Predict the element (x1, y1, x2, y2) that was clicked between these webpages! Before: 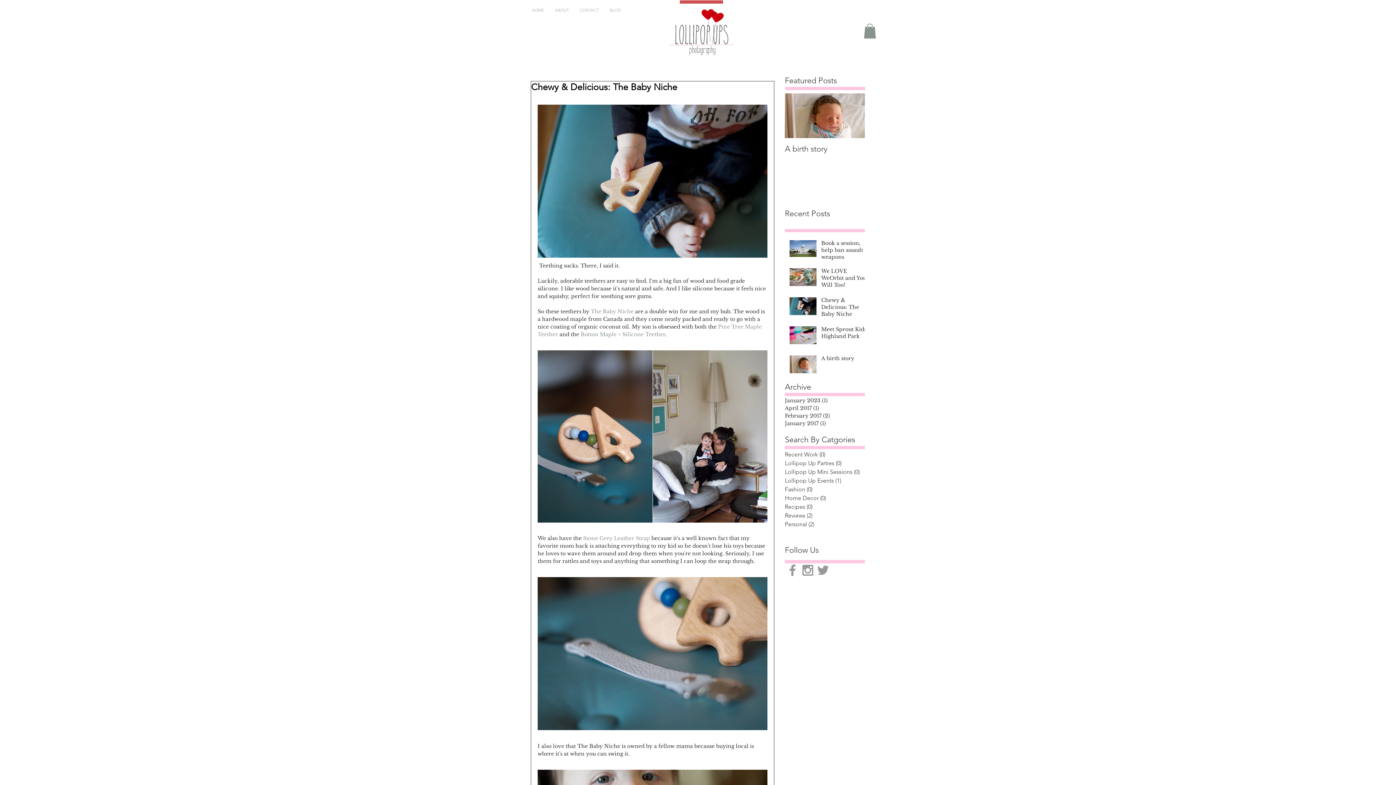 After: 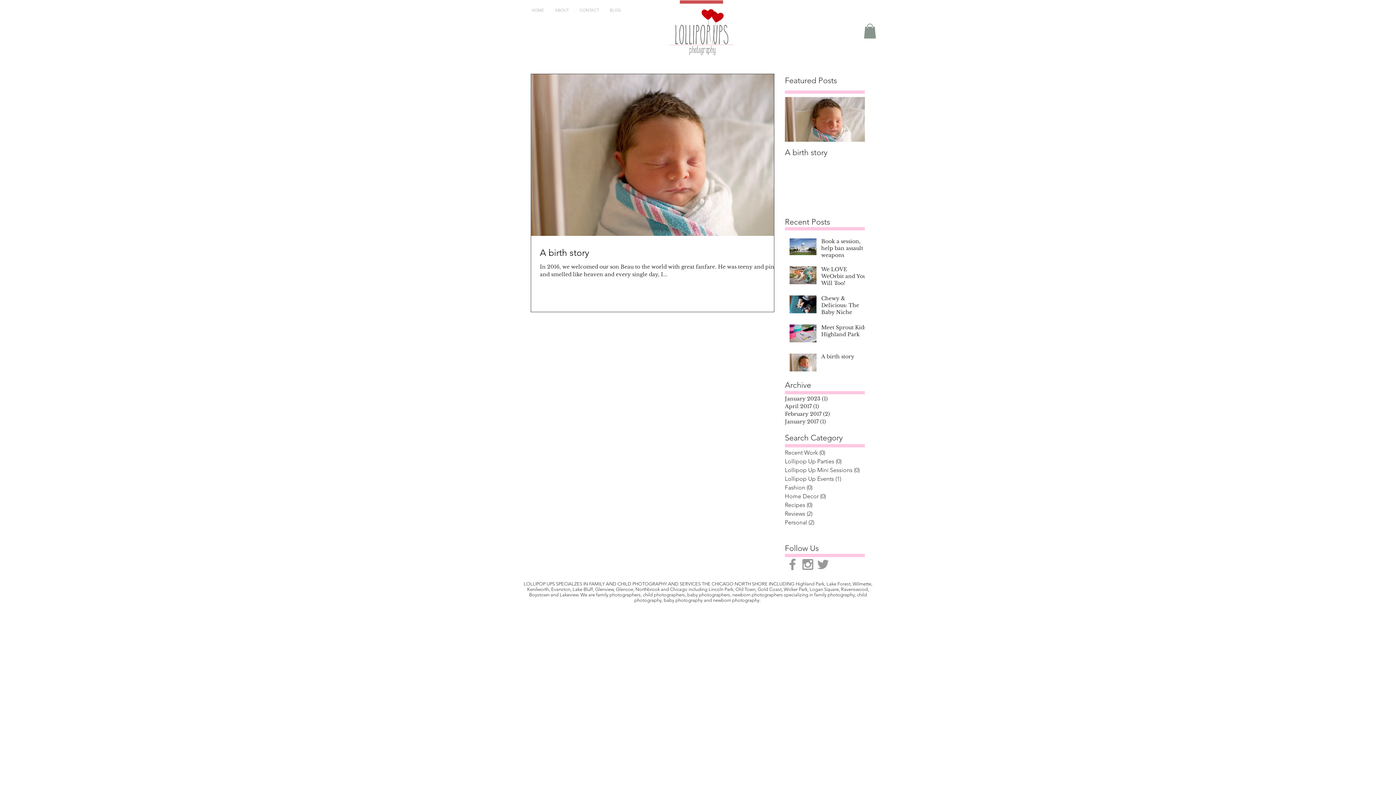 Action: bbox: (785, 419, 861, 427) label: January 2017 (1)
1 post